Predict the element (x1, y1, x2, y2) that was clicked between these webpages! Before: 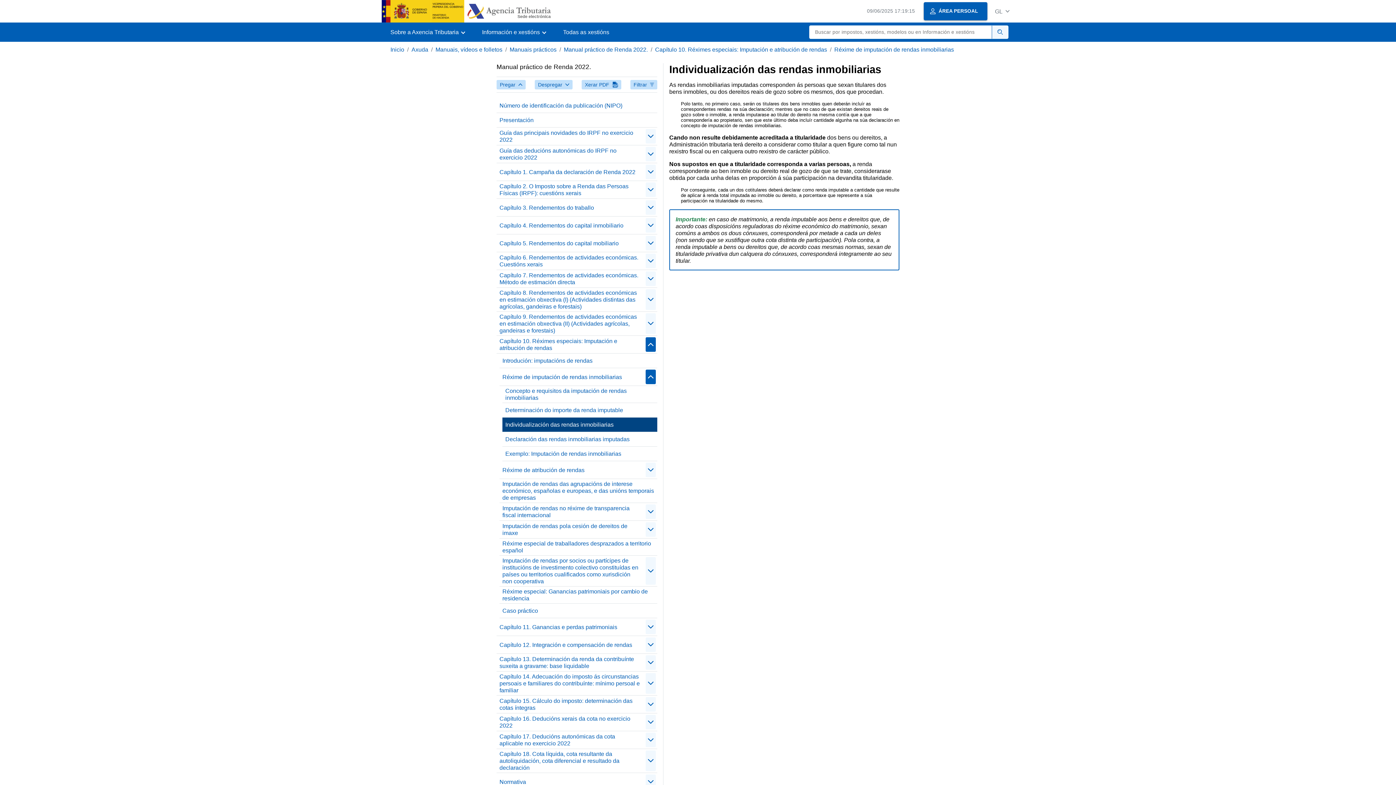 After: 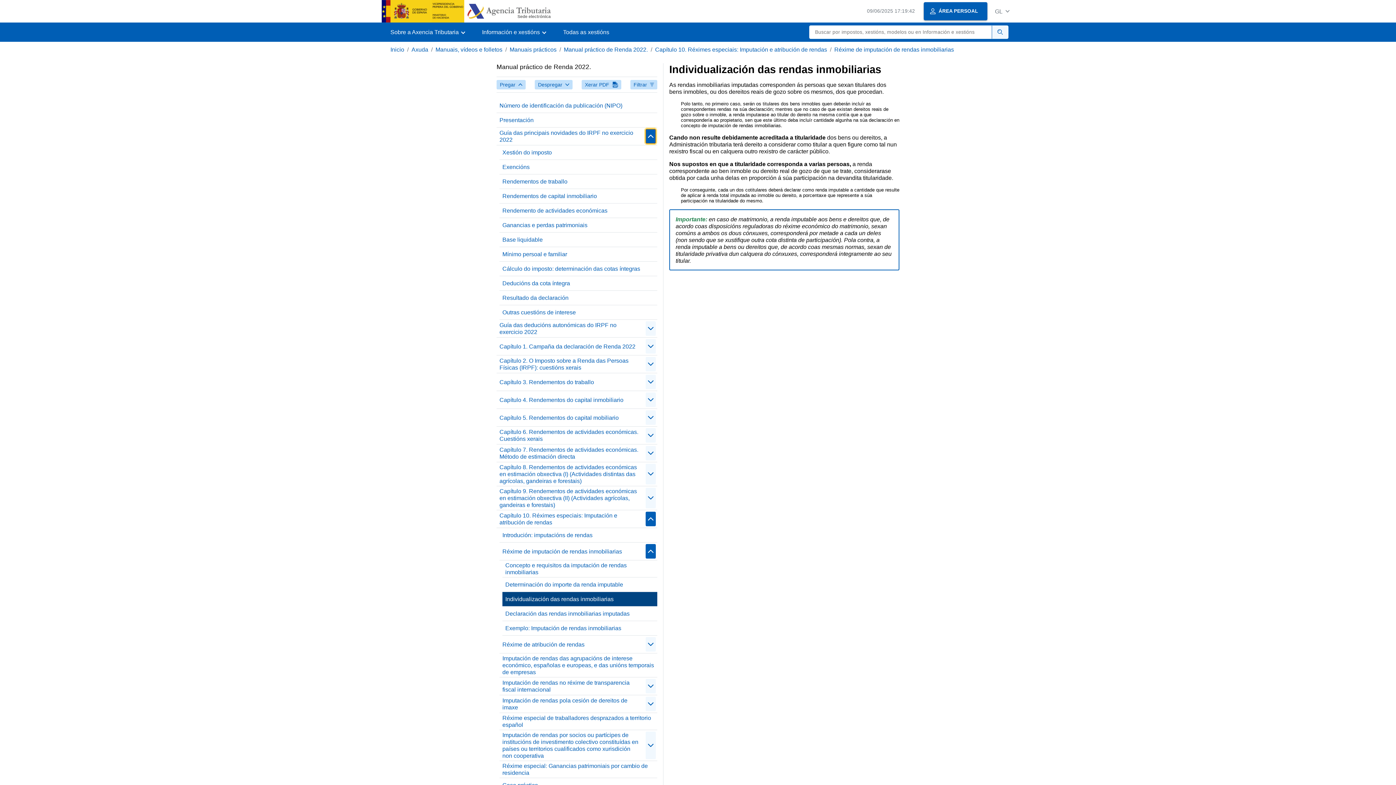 Action: label: contraer/expandir bbox: (645, 129, 656, 143)